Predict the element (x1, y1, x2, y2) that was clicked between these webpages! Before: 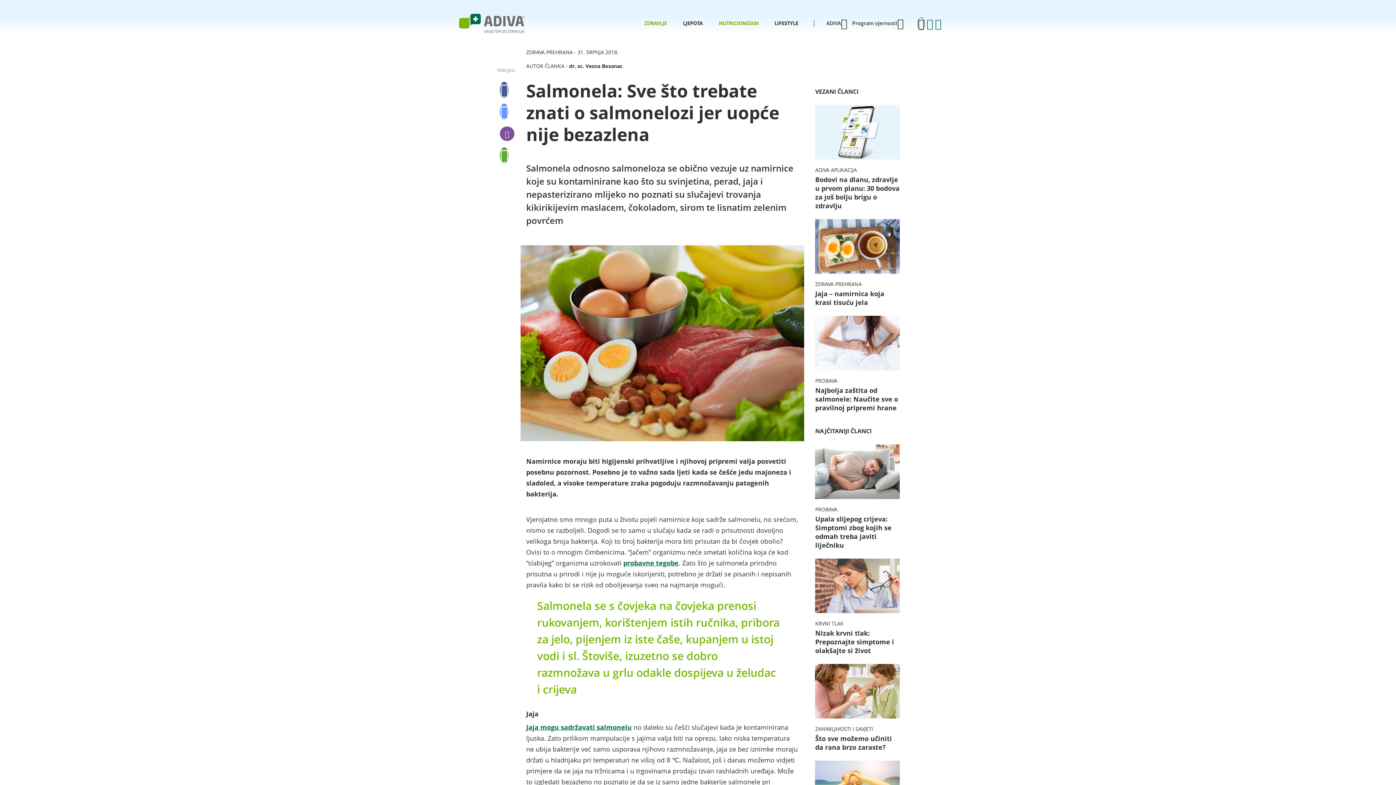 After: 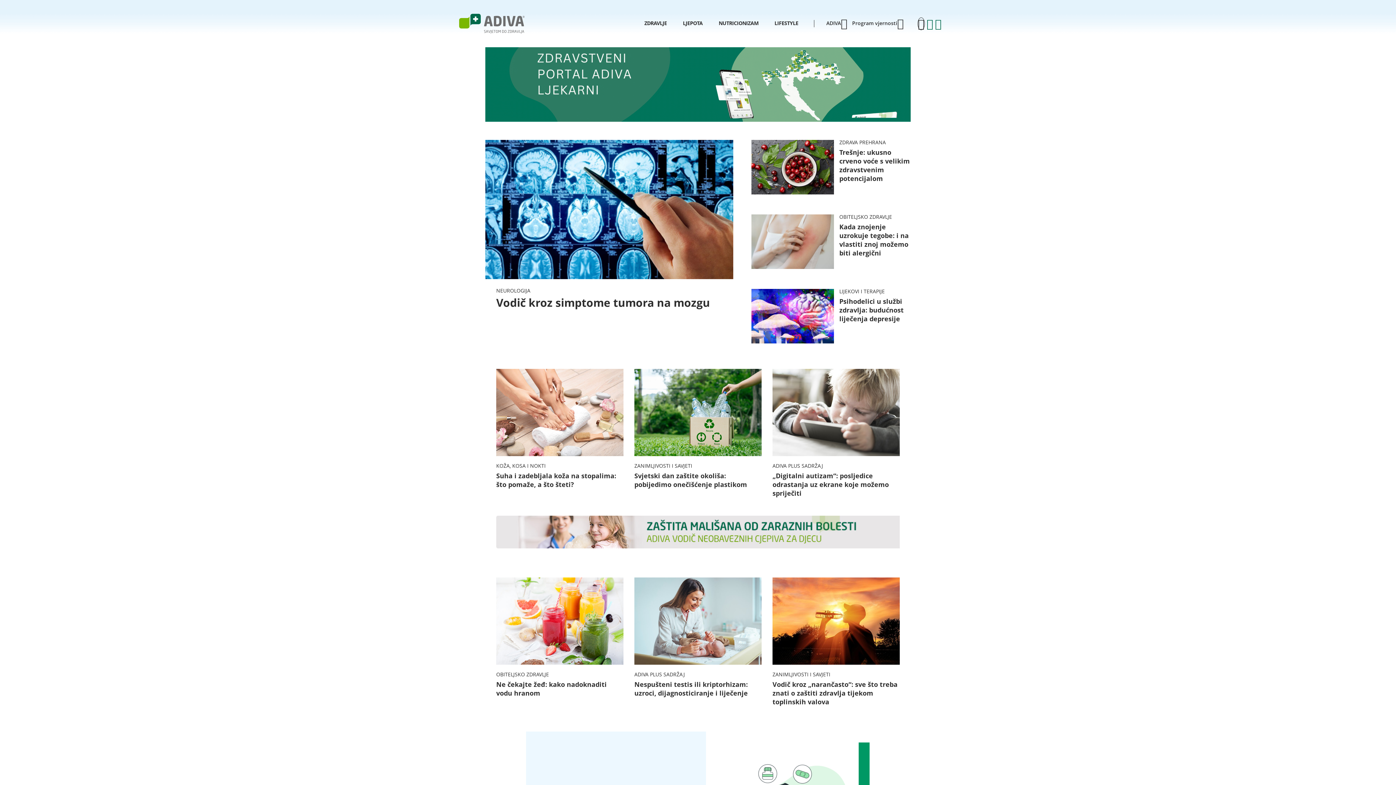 Action: bbox: (454, 13, 524, 33)